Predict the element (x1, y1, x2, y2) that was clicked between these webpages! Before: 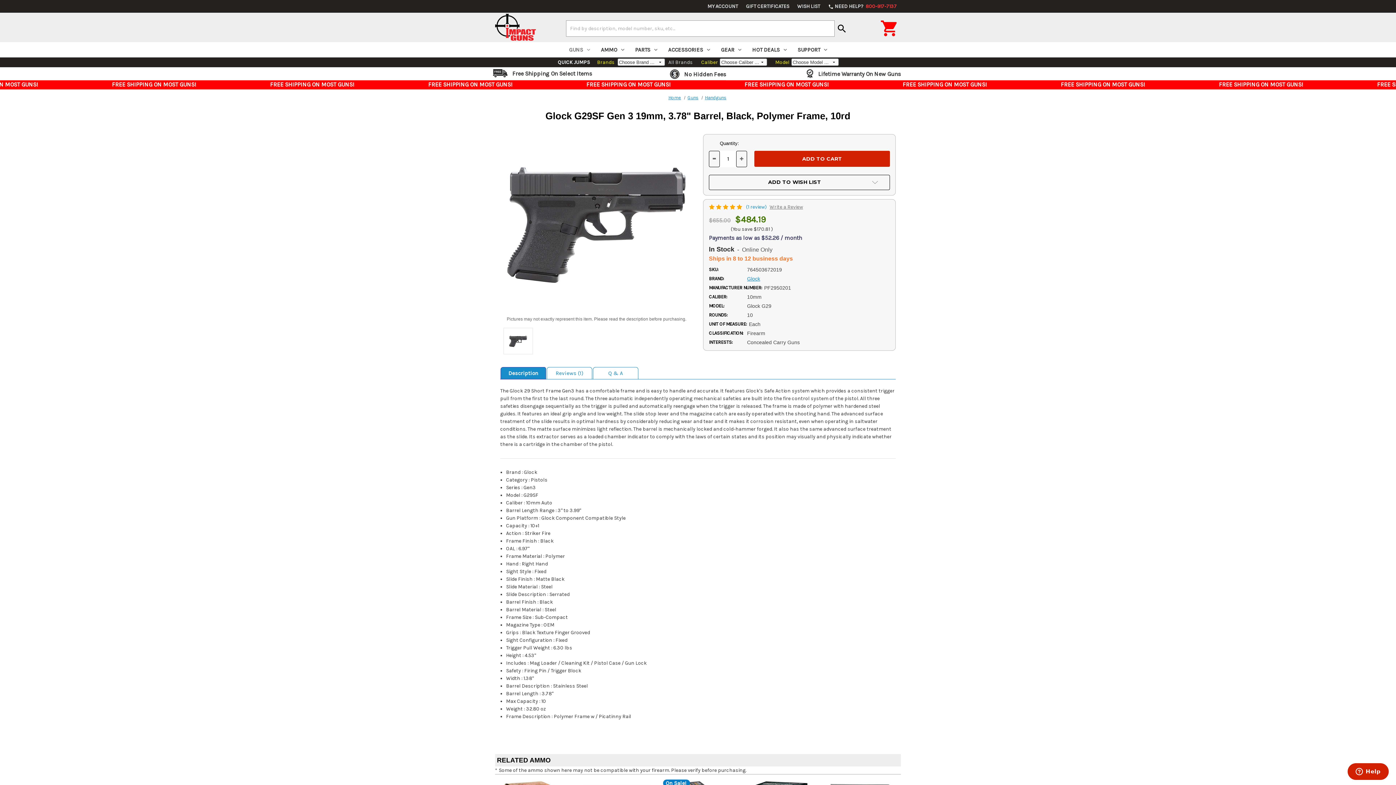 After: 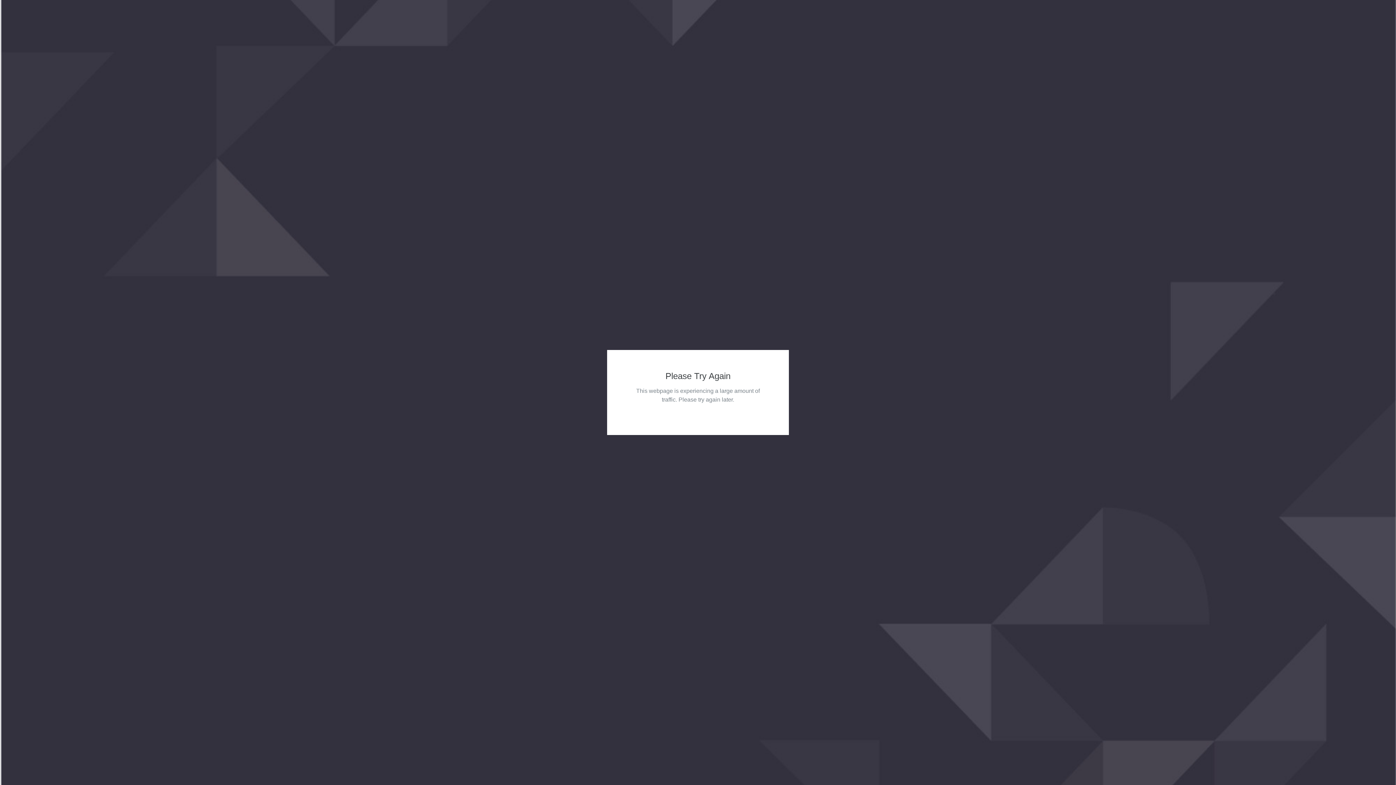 Action: bbox: (742, 0, 793, 12) label: GIFT CERTIFICATES